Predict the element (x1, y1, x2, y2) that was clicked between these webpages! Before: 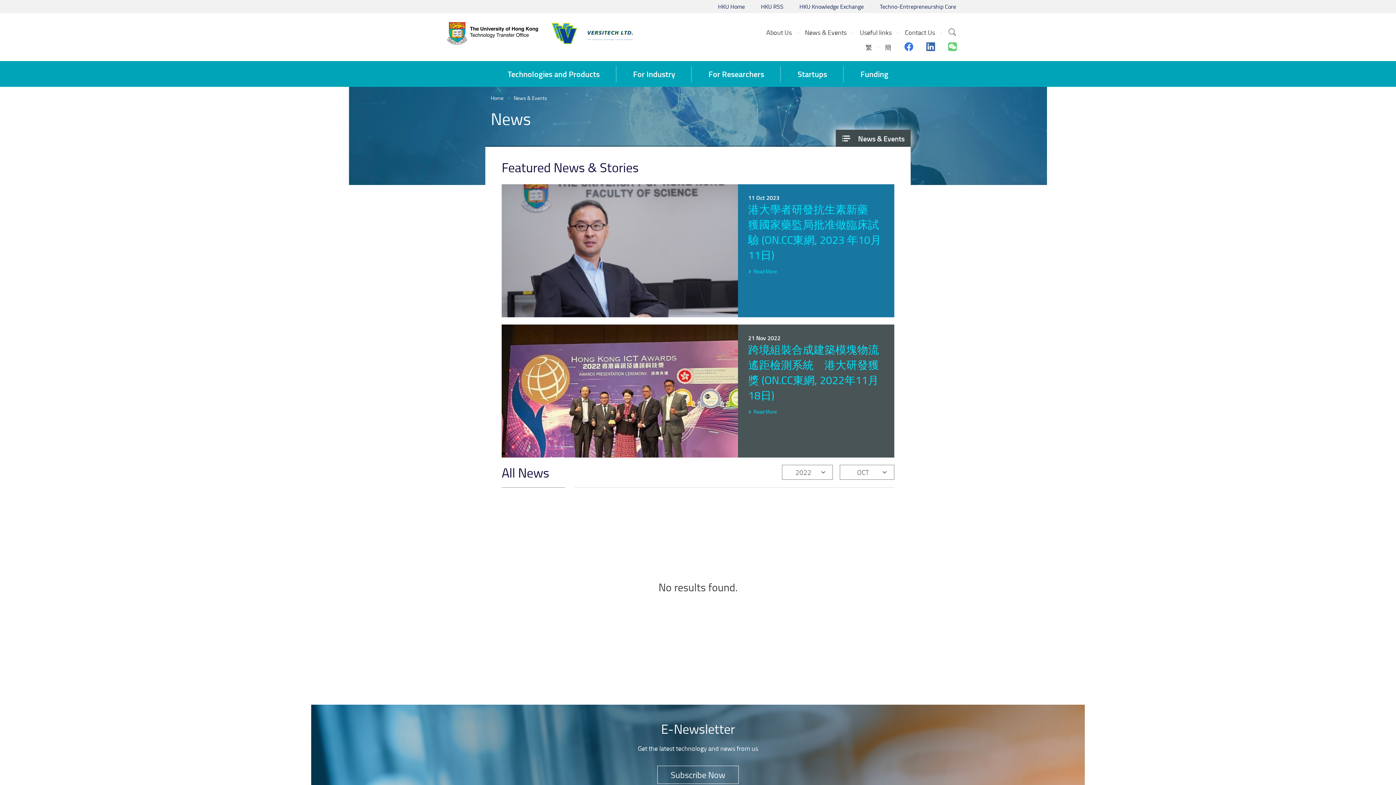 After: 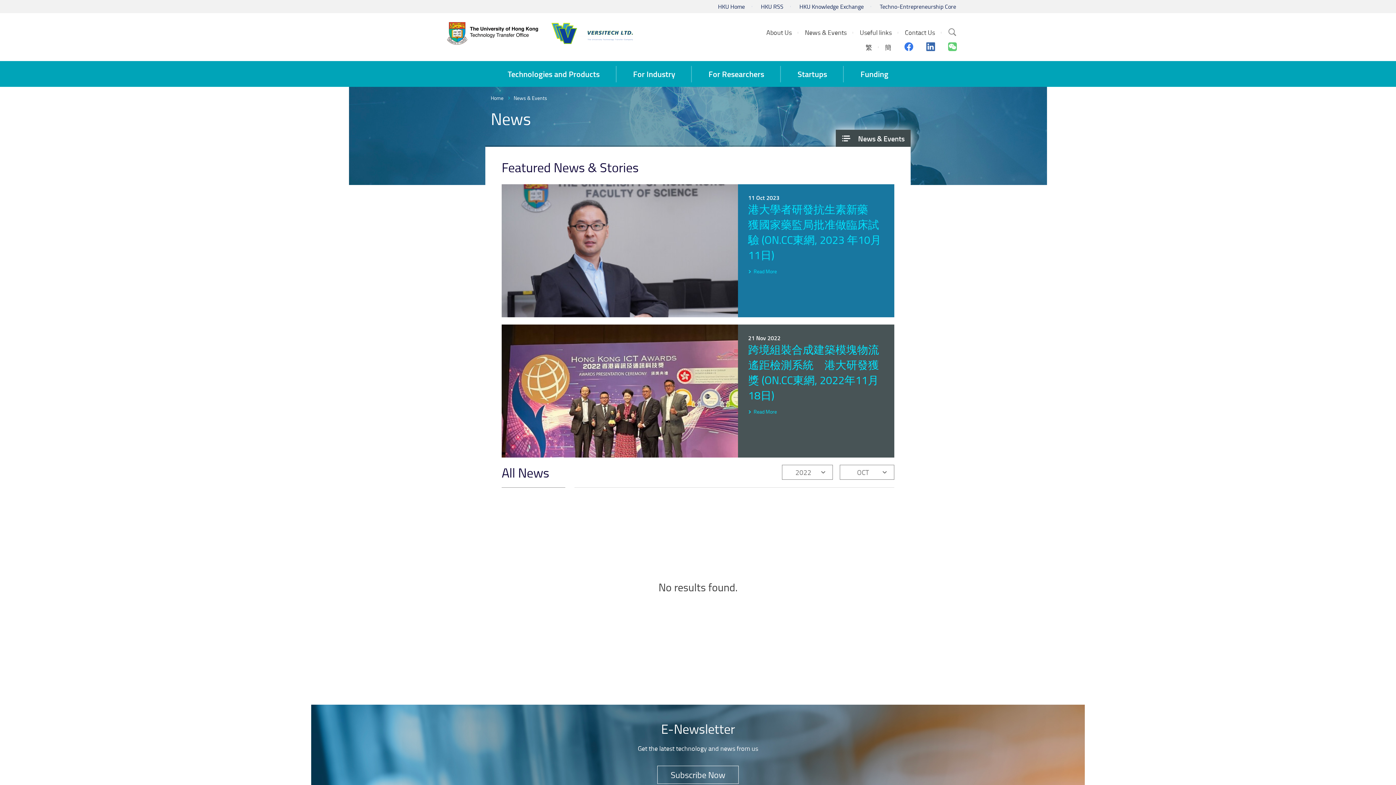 Action: bbox: (926, 42, 935, 51) label: Linkedin